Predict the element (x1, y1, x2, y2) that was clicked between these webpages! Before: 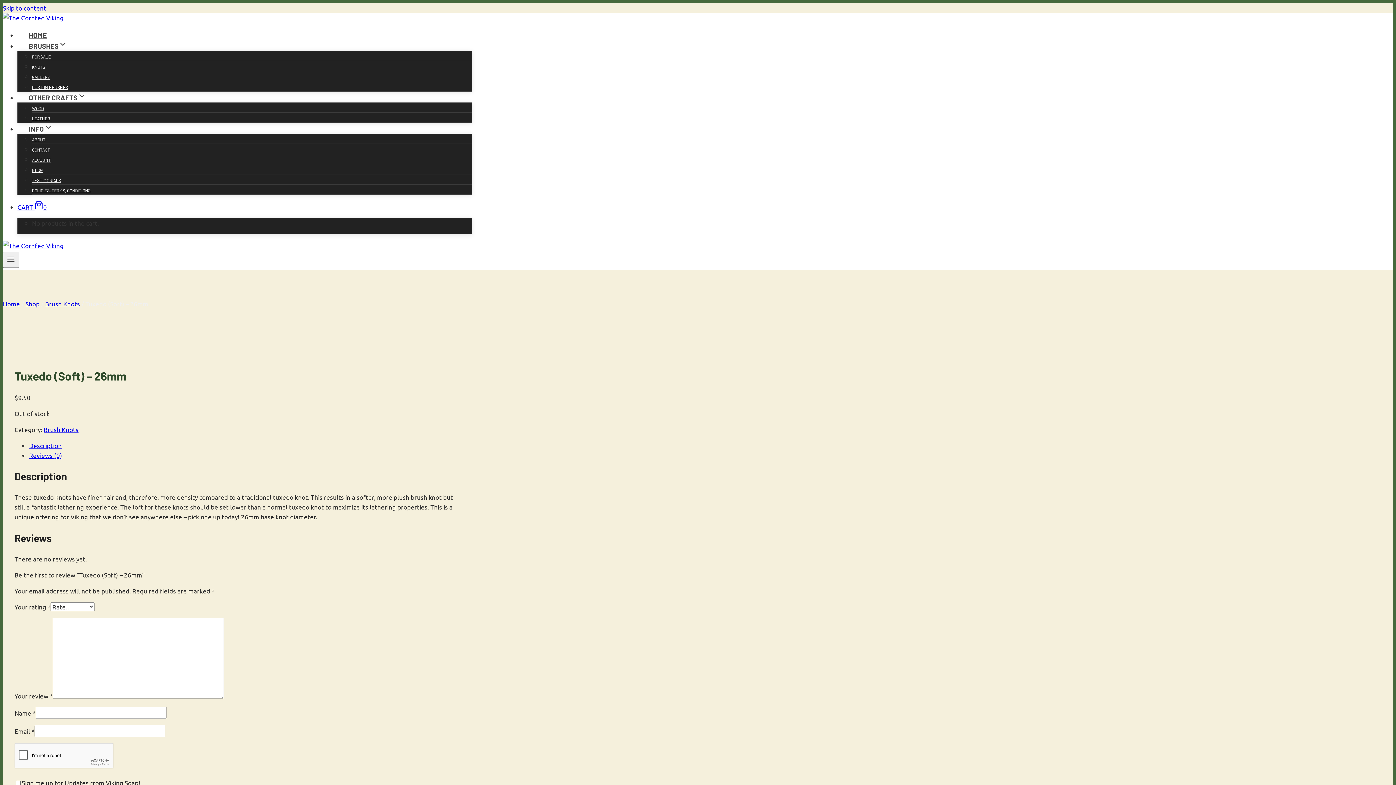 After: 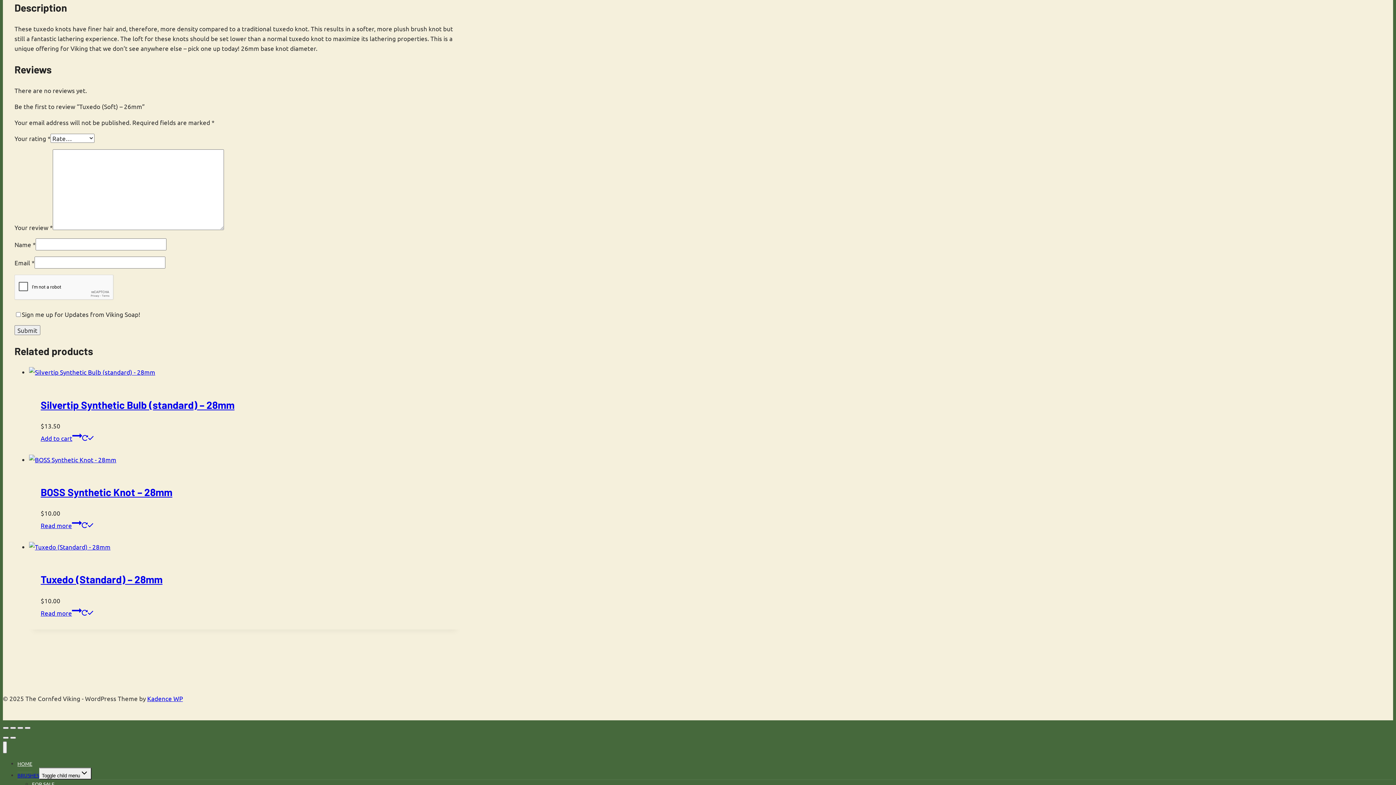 Action: bbox: (29, 441, 61, 449) label: Description